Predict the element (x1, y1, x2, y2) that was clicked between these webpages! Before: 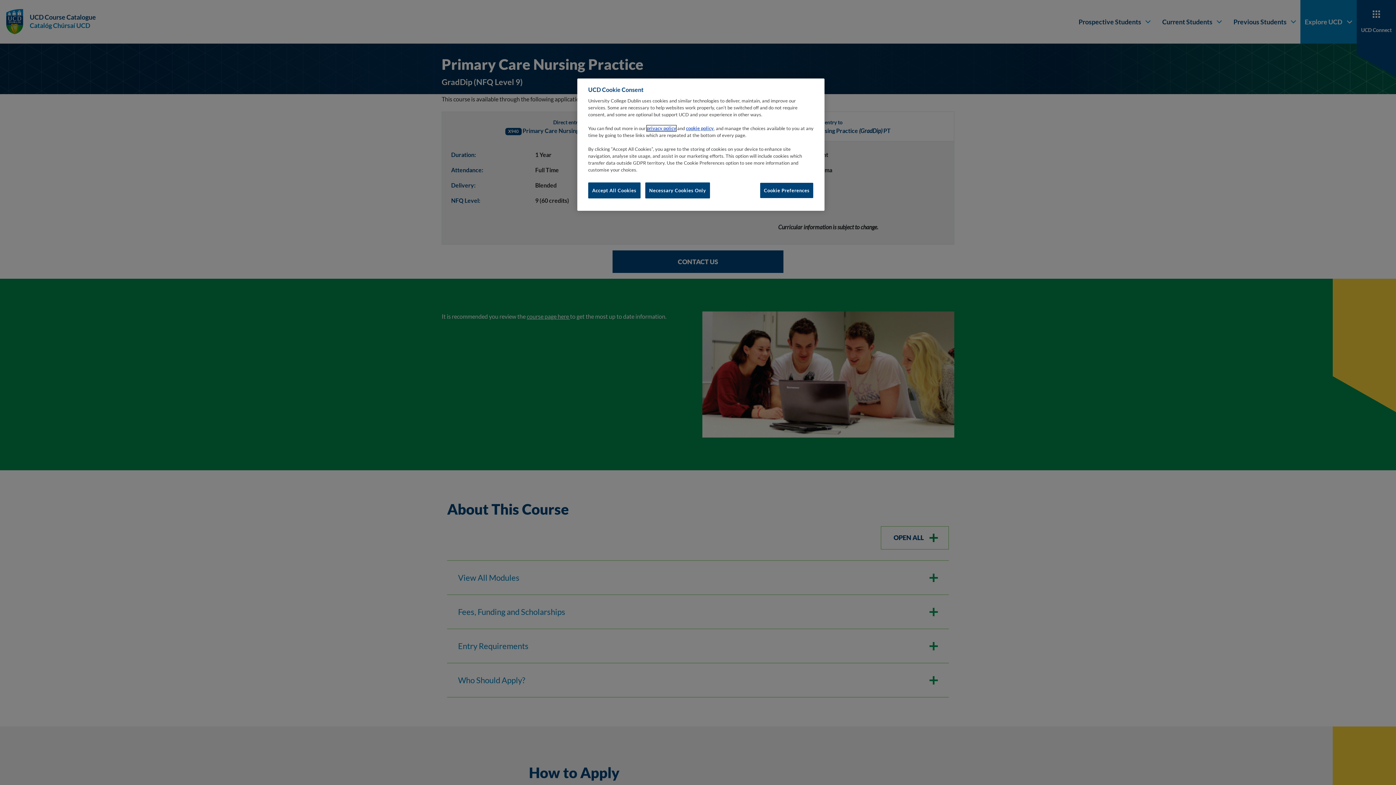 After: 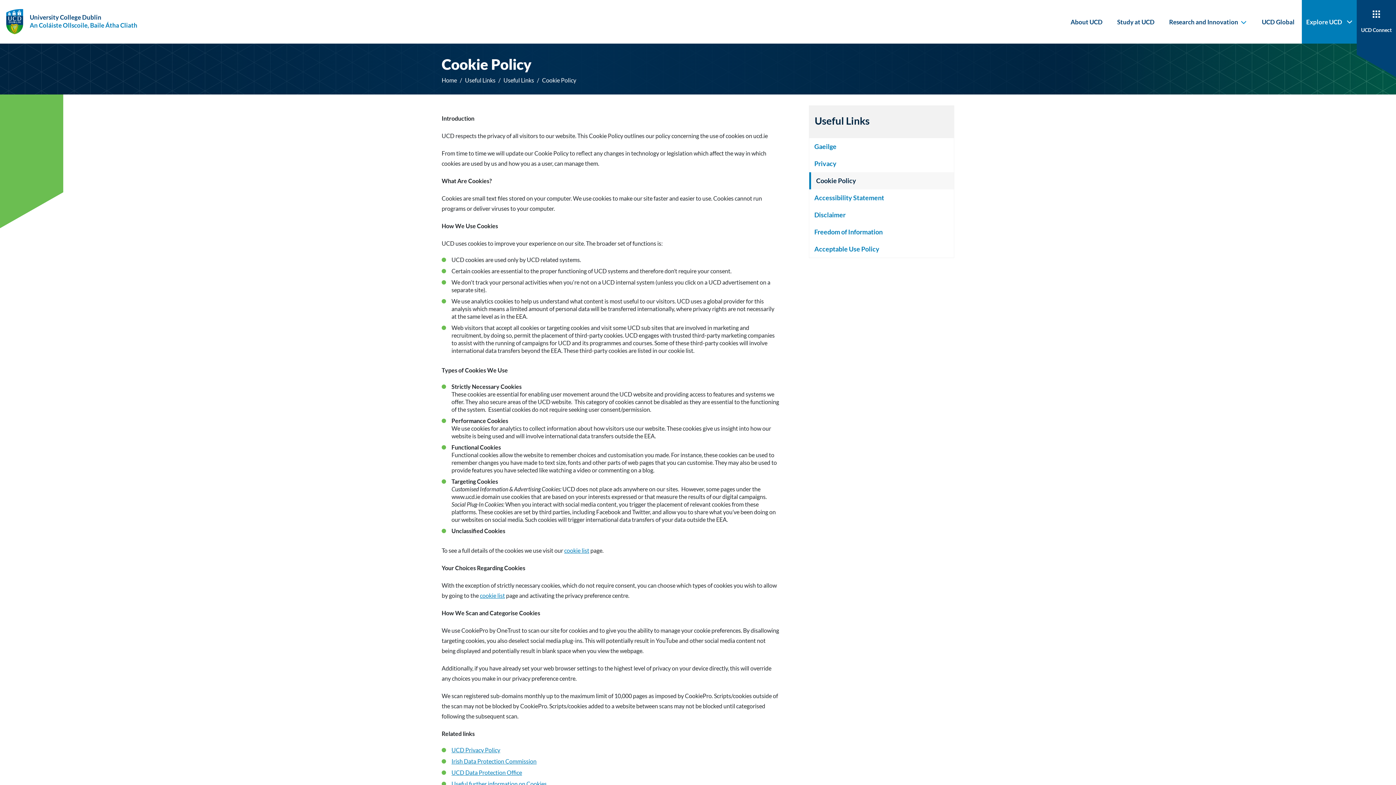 Action: label: cookie policy bbox: (686, 125, 713, 131)